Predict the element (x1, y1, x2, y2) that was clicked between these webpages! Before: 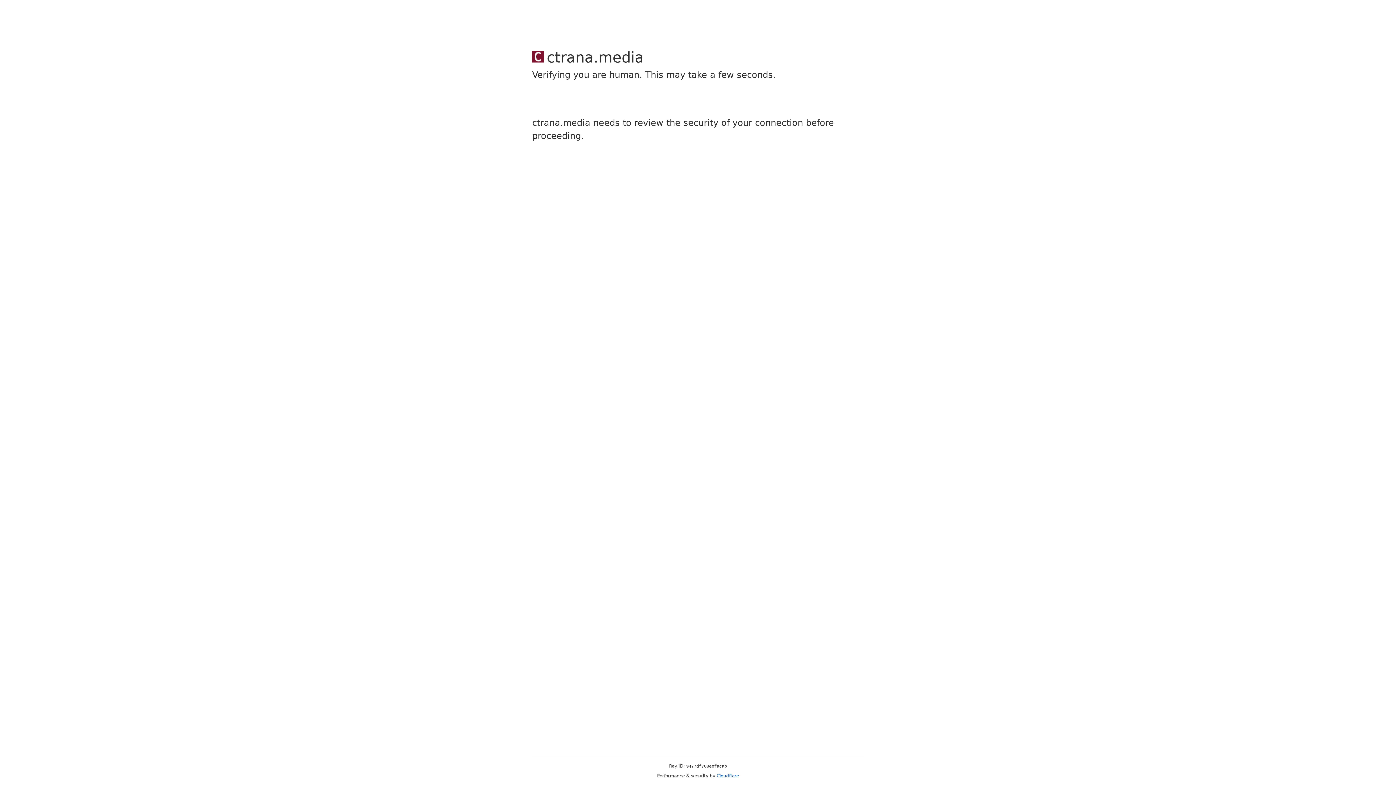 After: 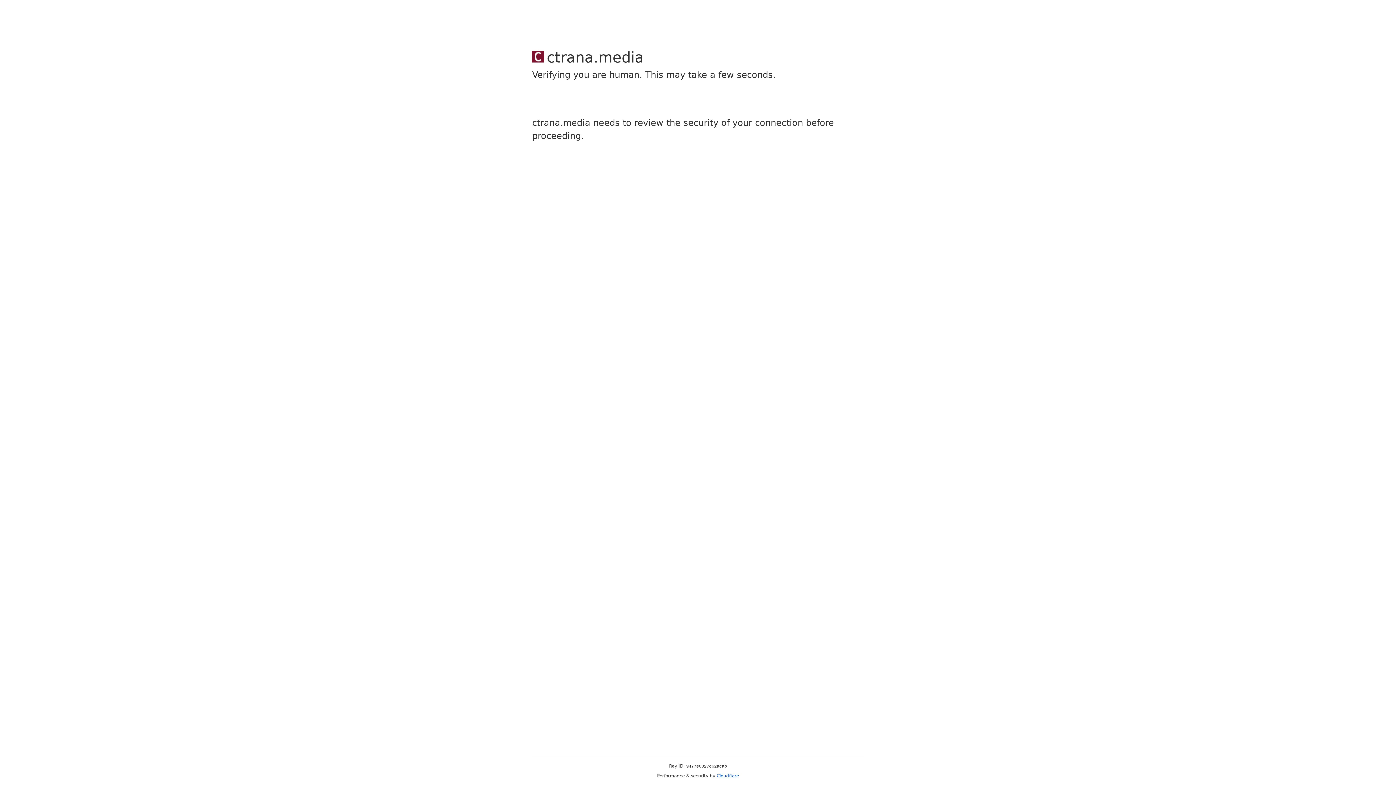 Action: label: Cloudflare bbox: (716, 773, 739, 778)